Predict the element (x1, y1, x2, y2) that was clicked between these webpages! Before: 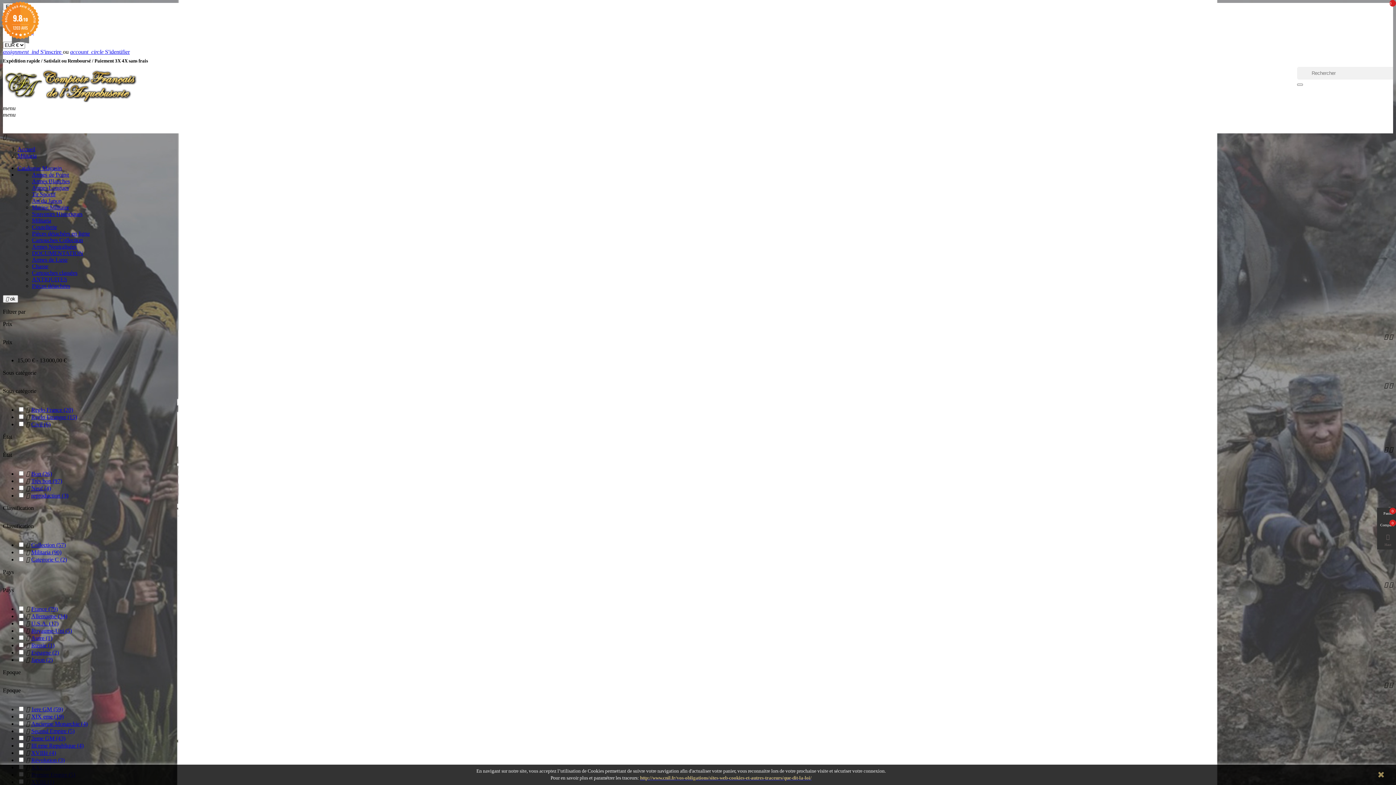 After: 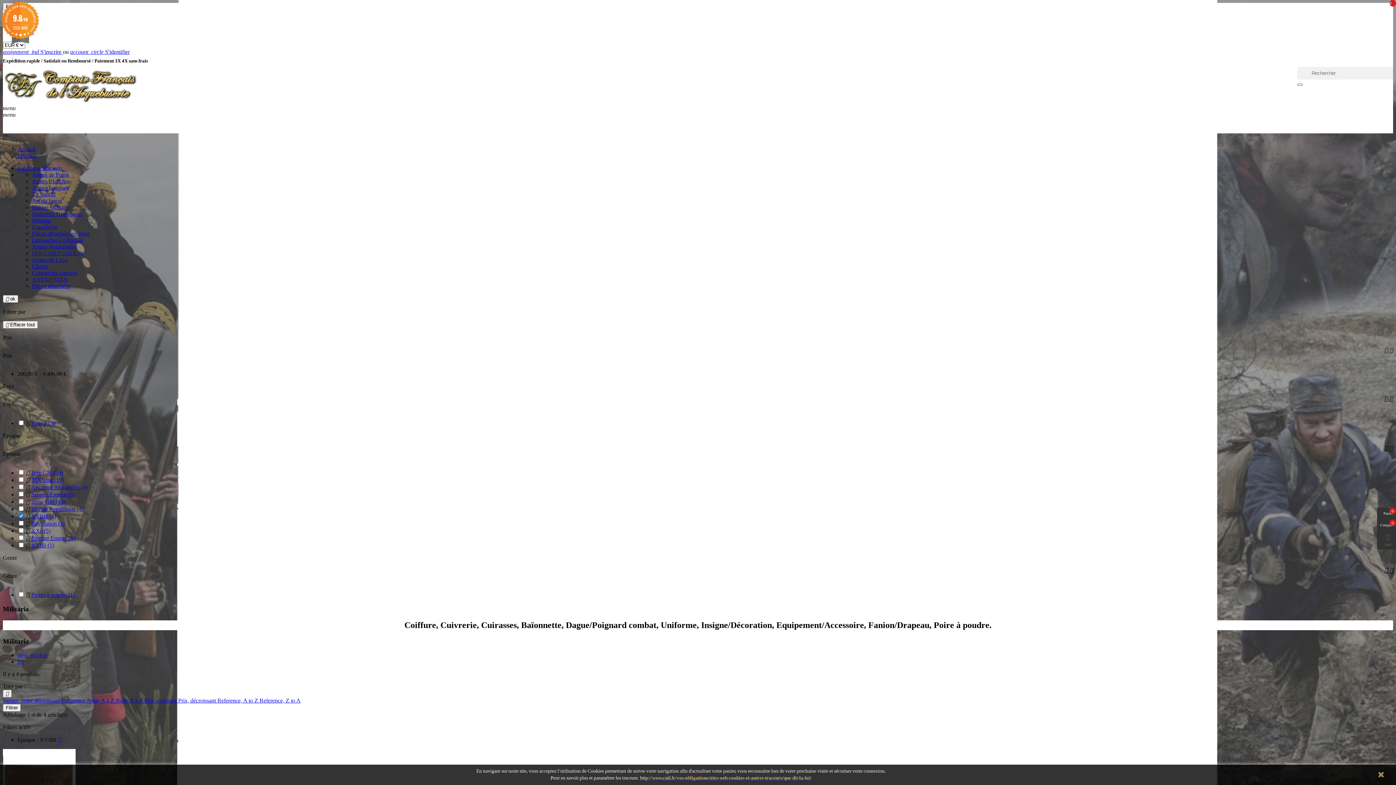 Action: label: XVIIIè (4) bbox: (31, 750, 56, 756)